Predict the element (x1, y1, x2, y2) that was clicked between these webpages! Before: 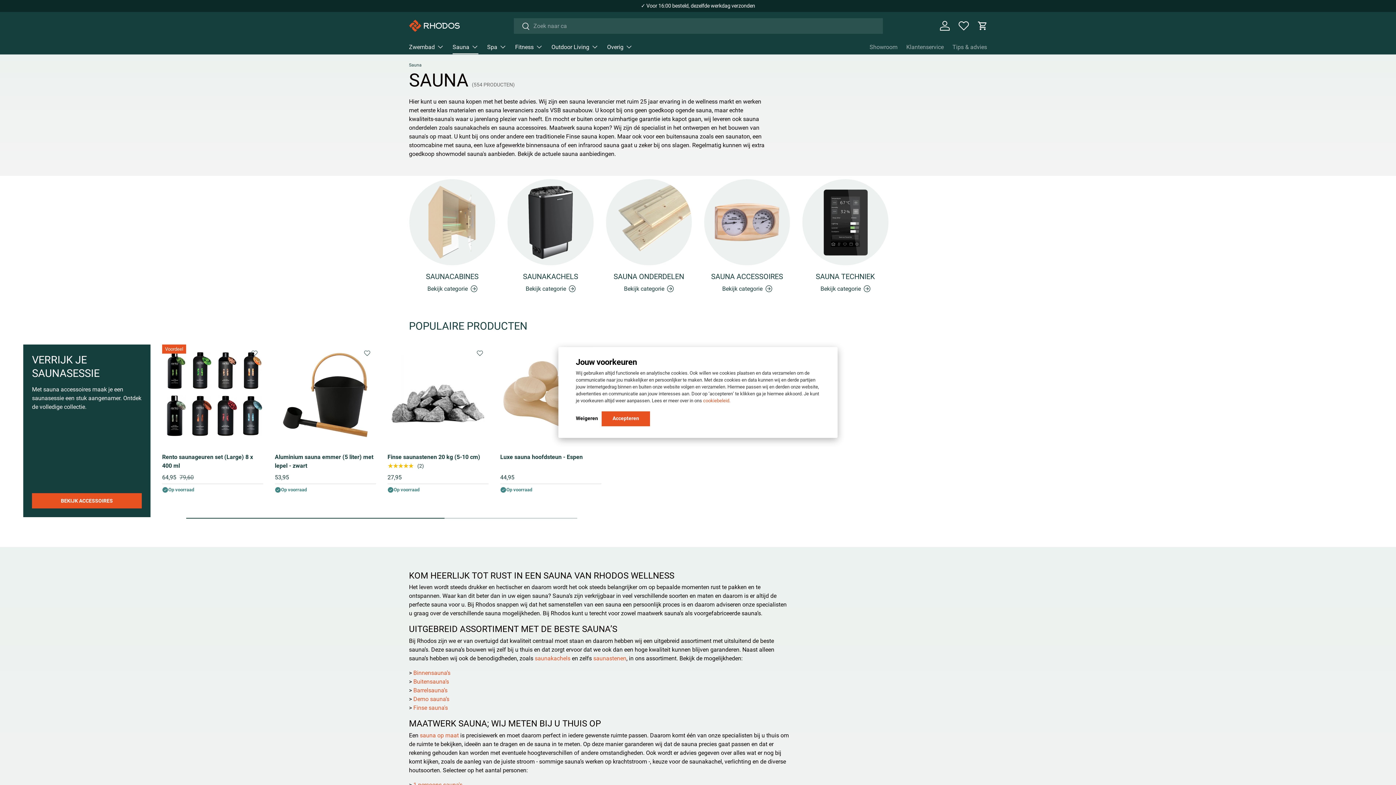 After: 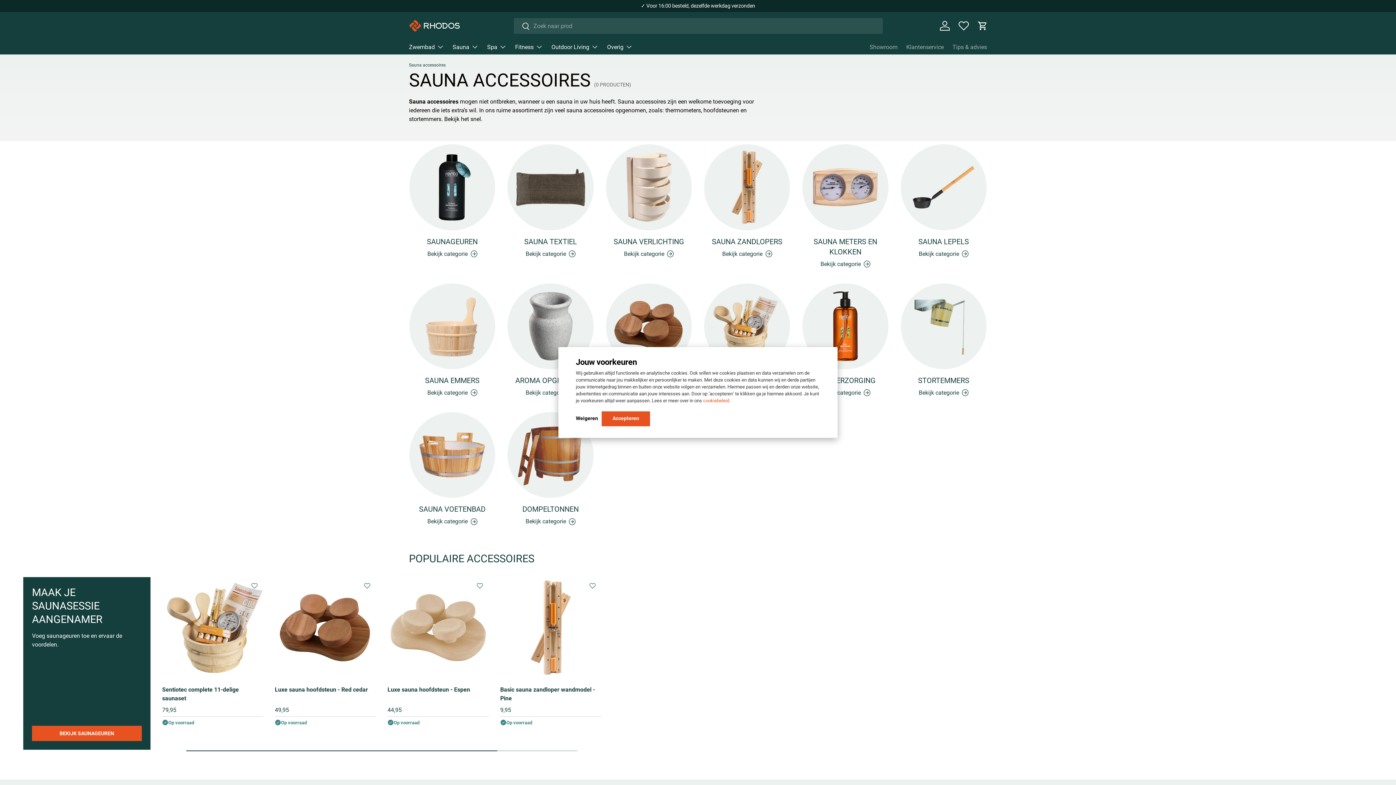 Action: bbox: (711, 272, 783, 280) label: SAUNA ACCESSOIRES